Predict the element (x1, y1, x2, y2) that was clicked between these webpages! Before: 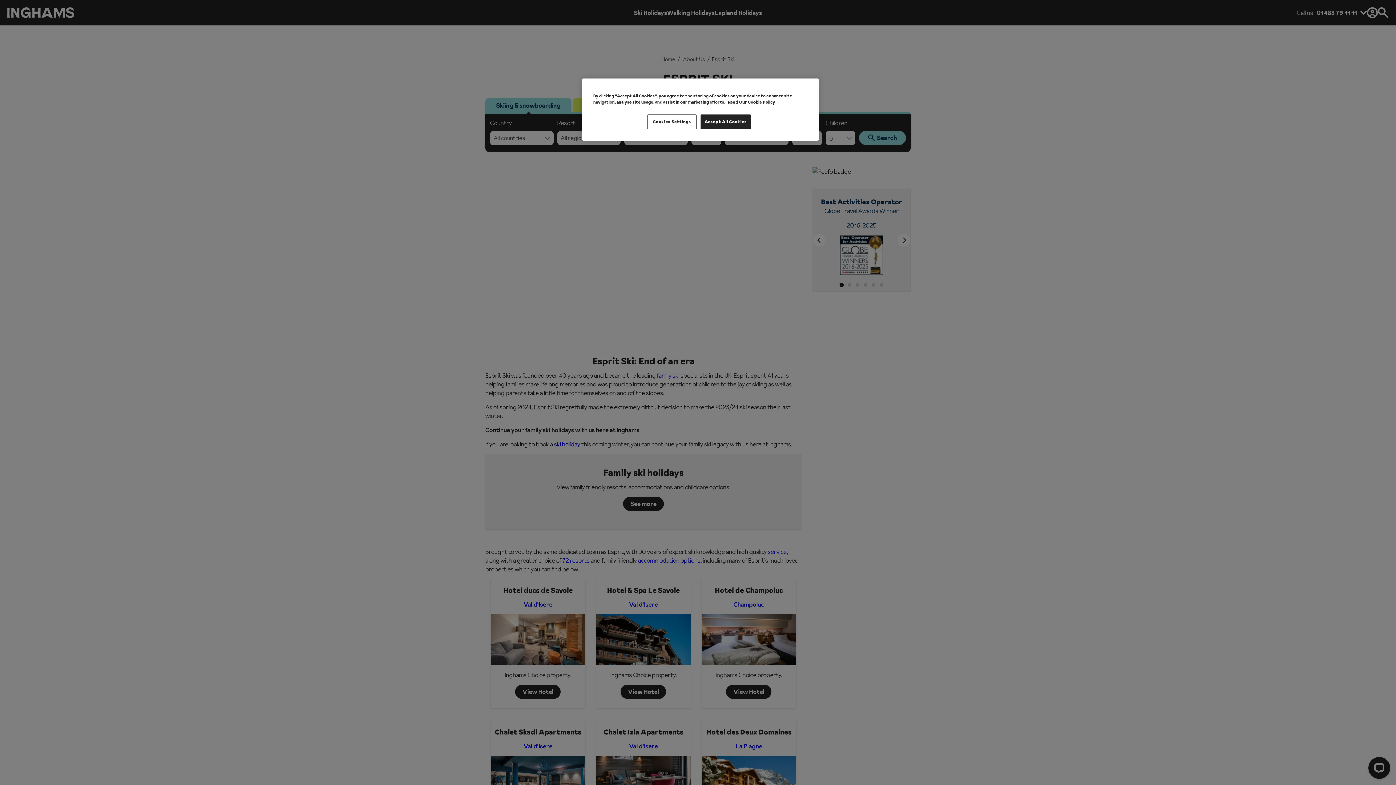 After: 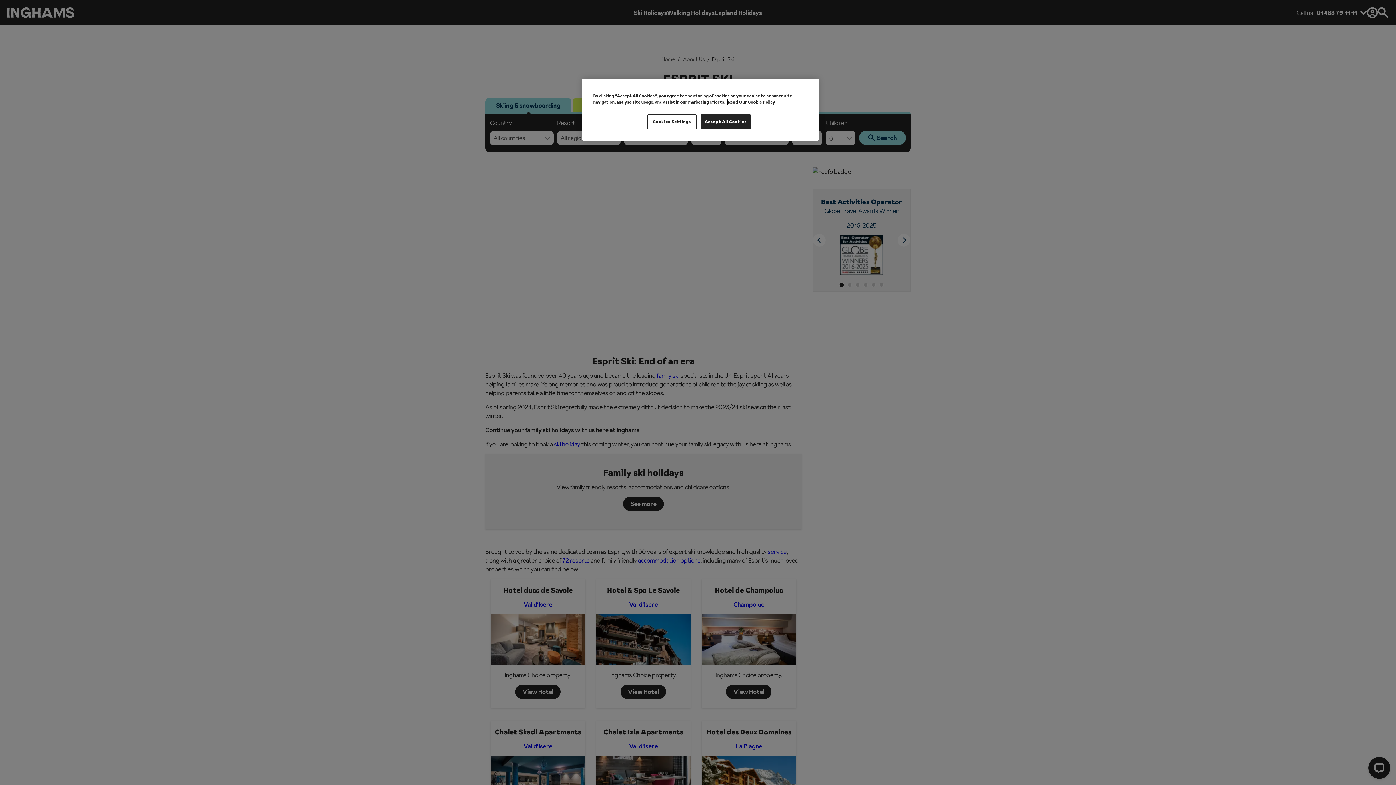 Action: bbox: (728, 99, 775, 105) label: More information about your privacy, opens in a new tab